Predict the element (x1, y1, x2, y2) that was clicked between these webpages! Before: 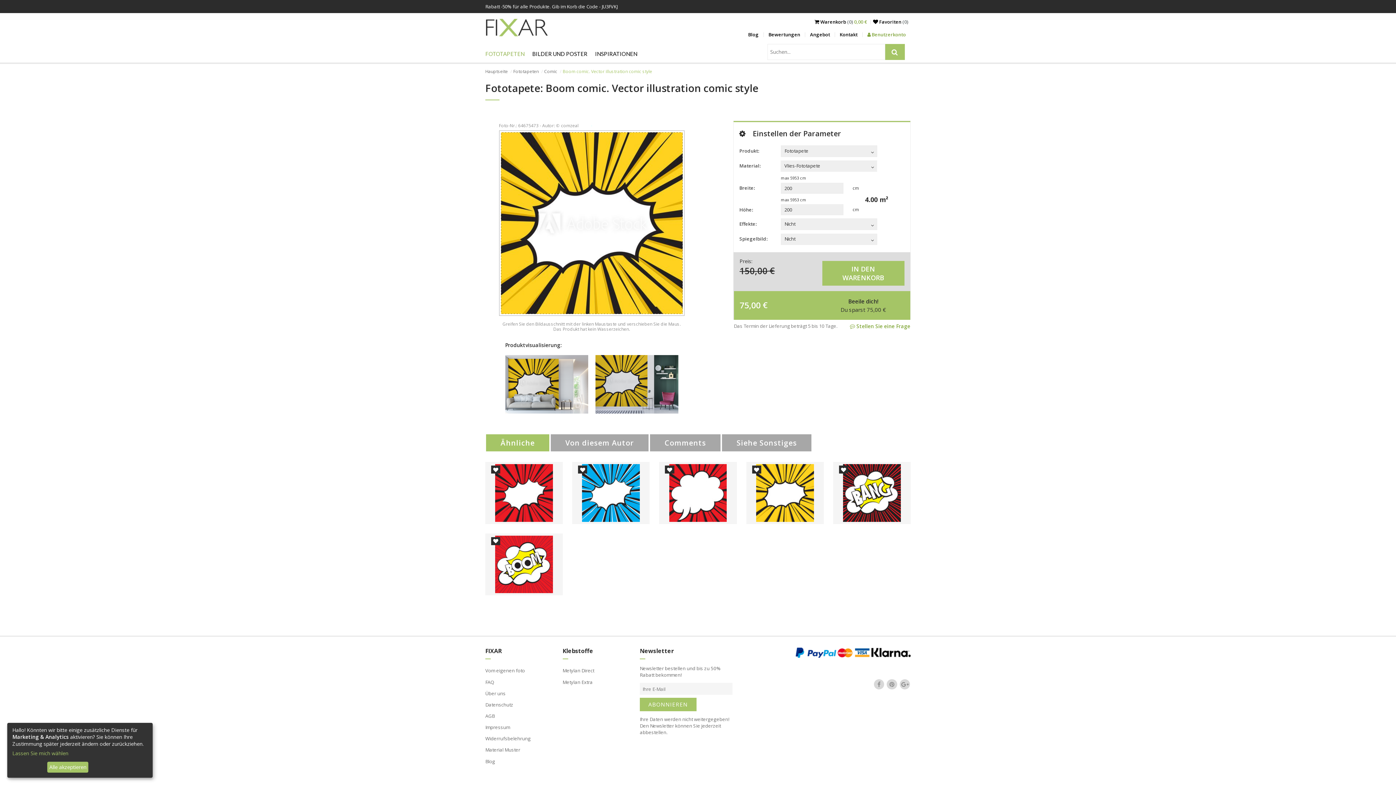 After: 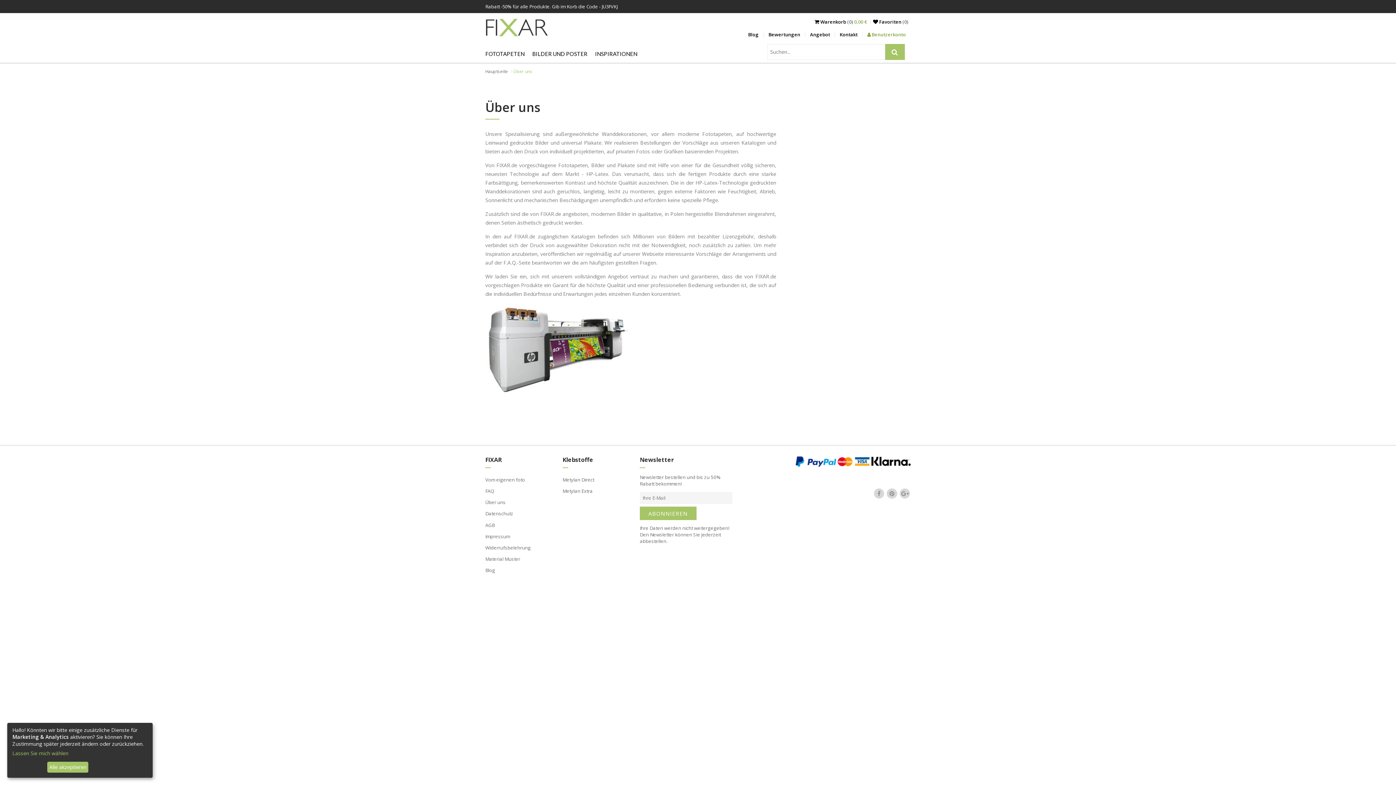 Action: label: Über uns bbox: (485, 688, 551, 699)